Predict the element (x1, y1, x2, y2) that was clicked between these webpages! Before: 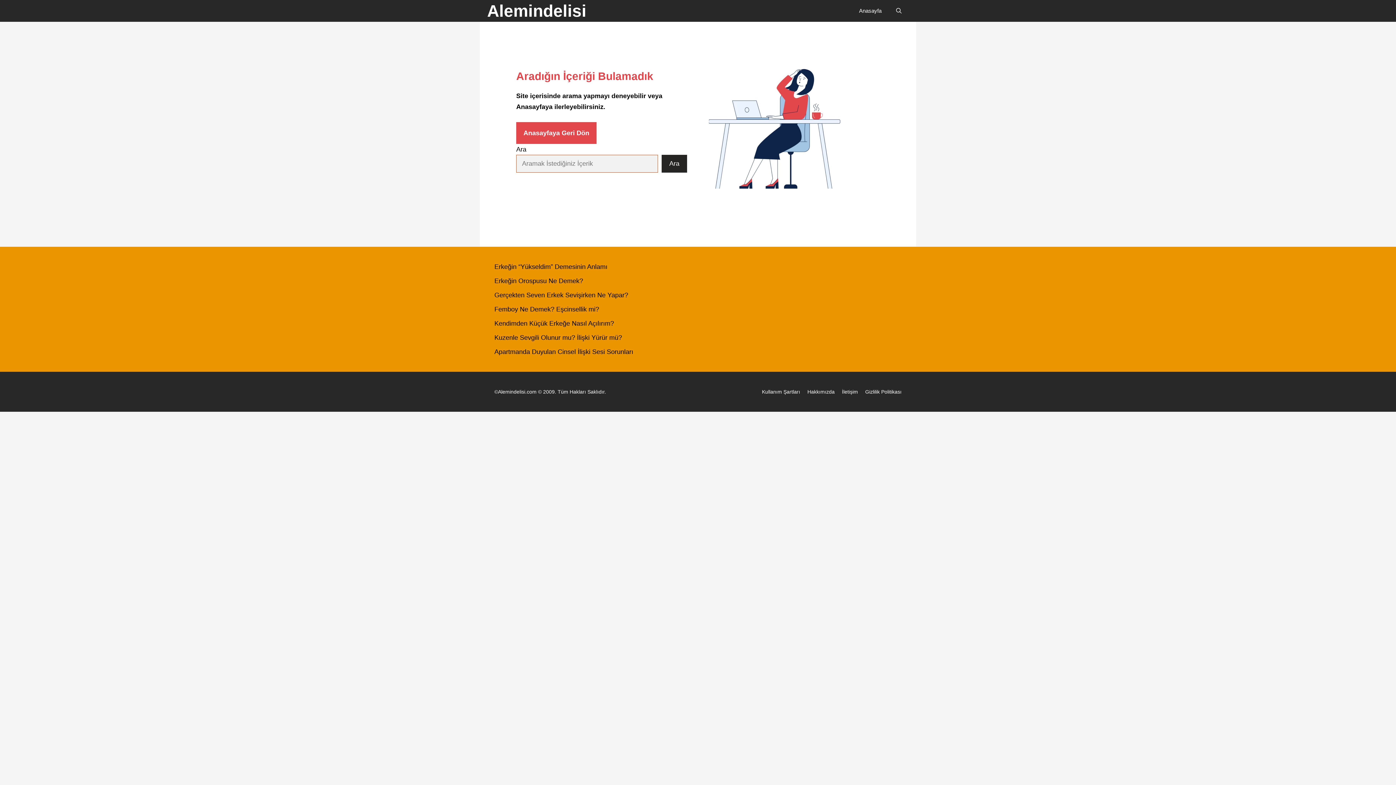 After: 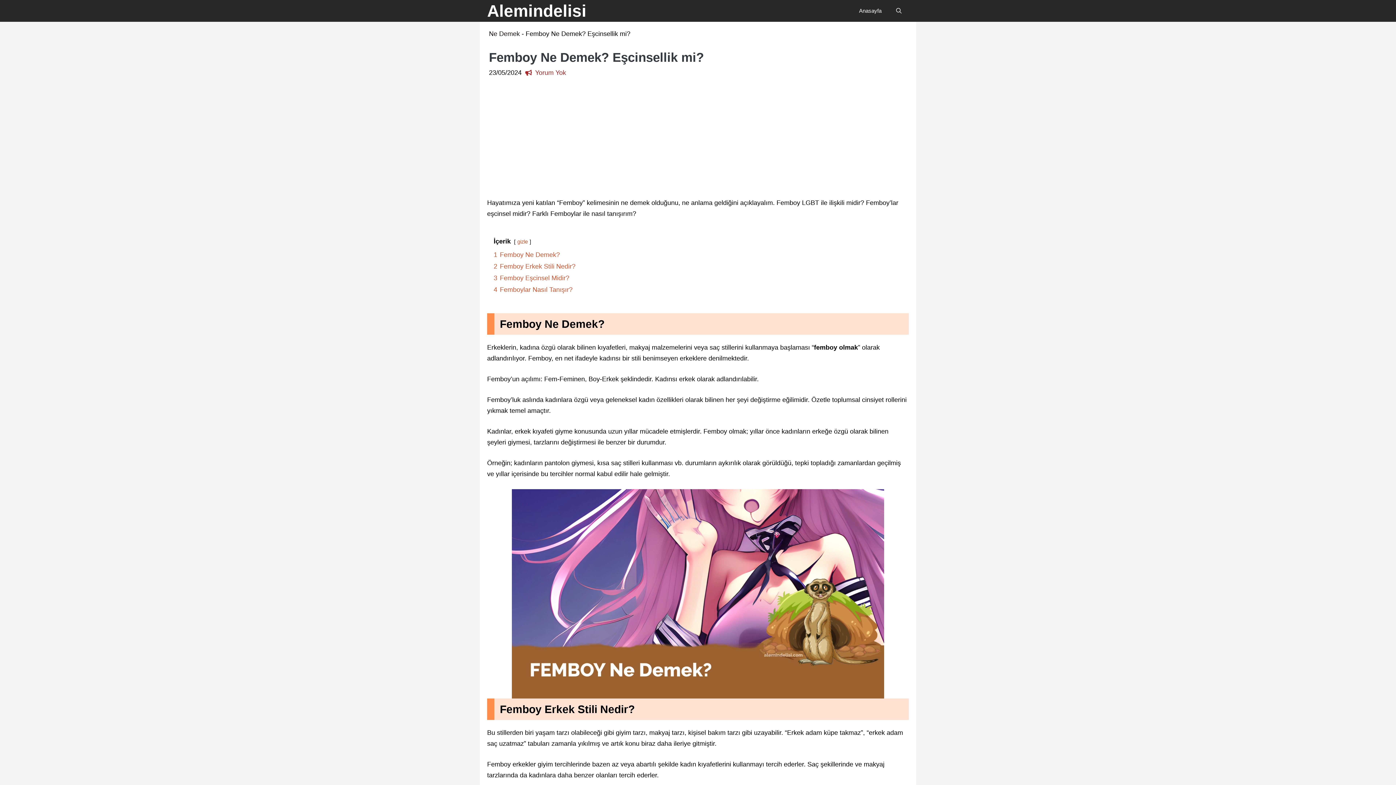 Action: bbox: (494, 305, 599, 313) label: Femboy Ne Demek? Eşcinsellik mi?